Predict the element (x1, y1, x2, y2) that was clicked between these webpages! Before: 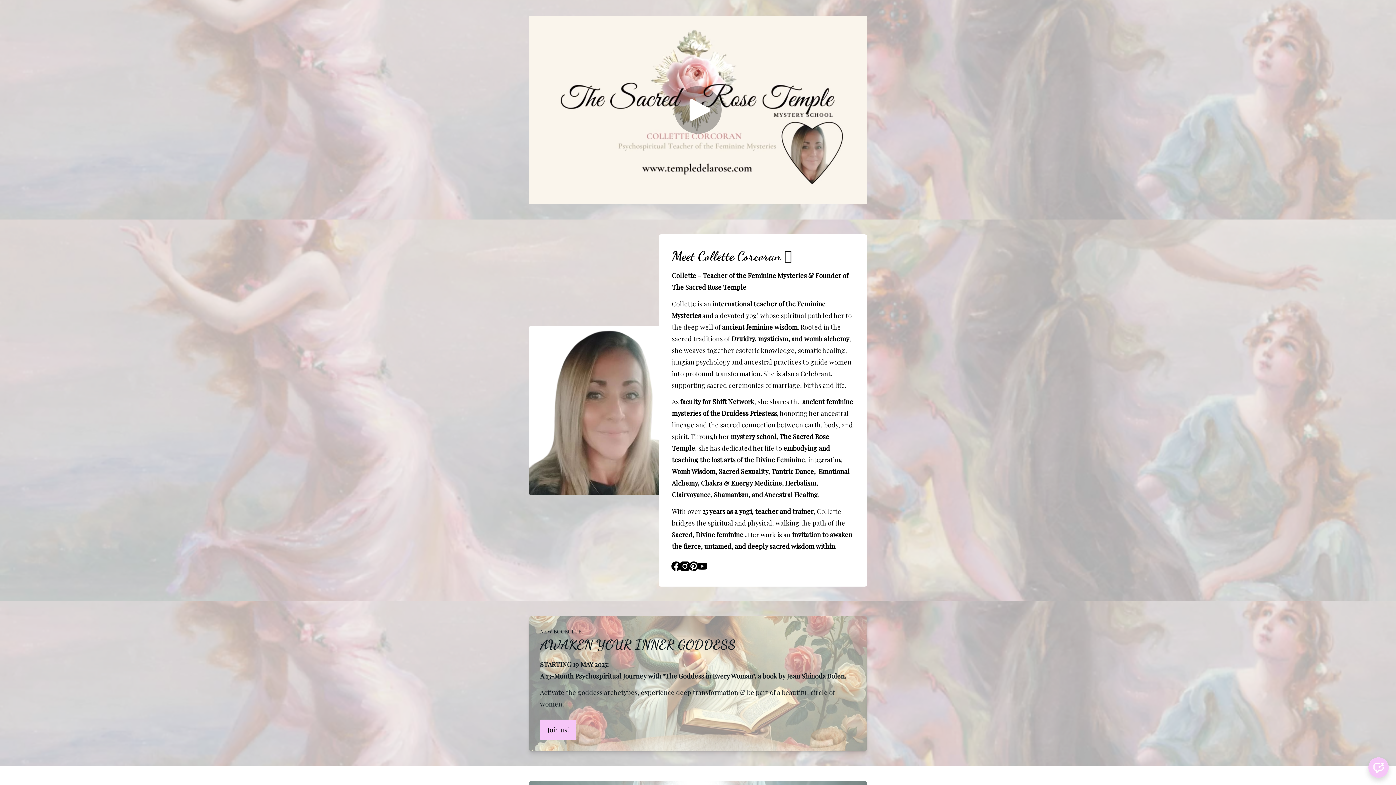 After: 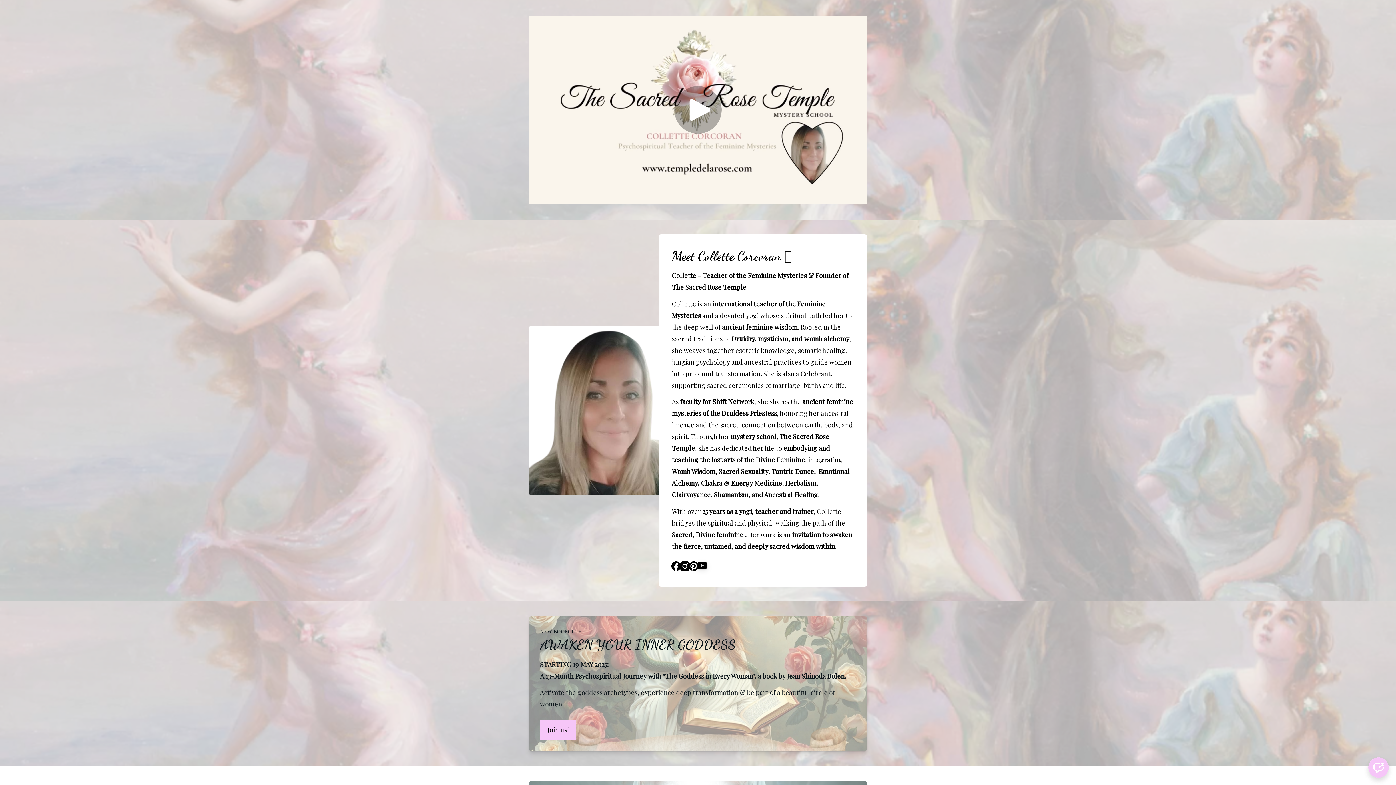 Action: bbox: (698, 562, 706, 573) label: Youtube